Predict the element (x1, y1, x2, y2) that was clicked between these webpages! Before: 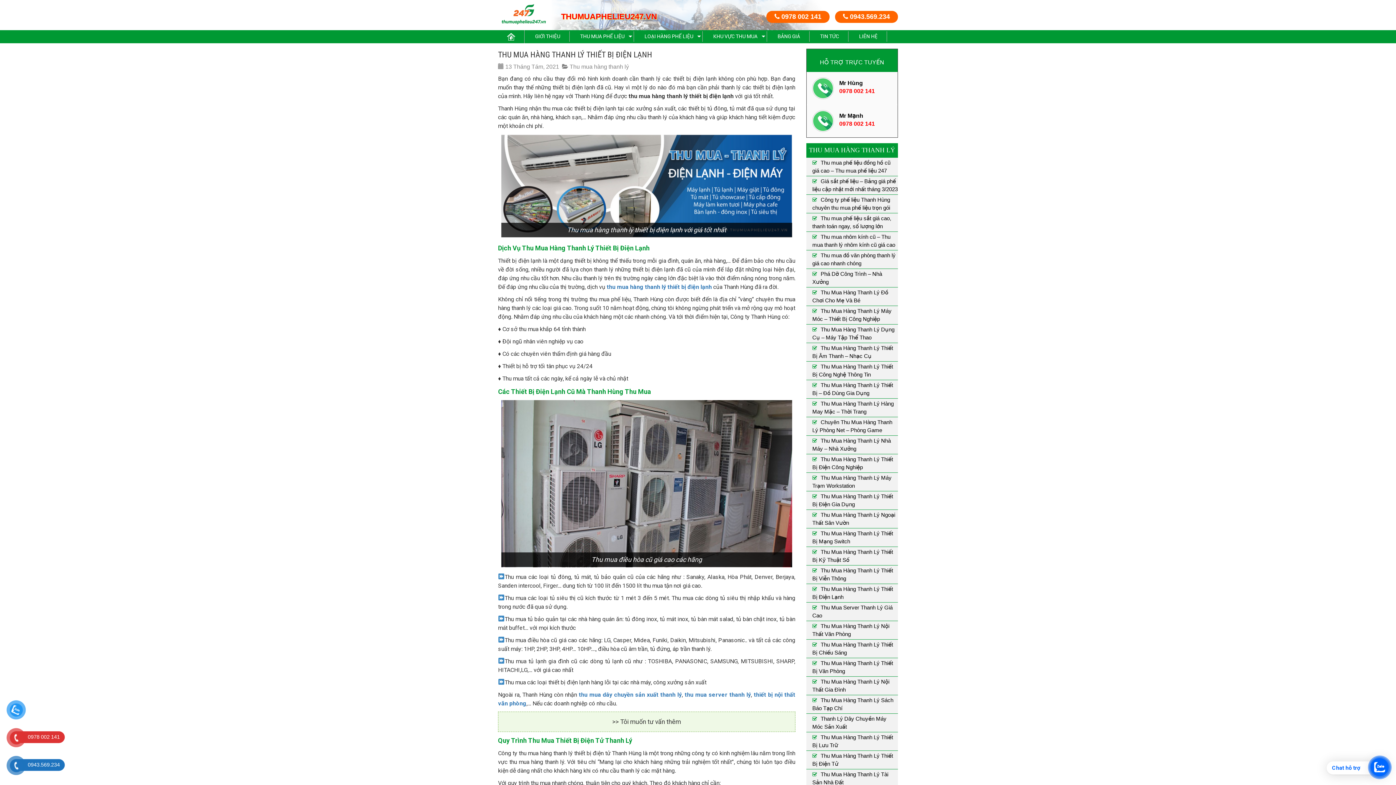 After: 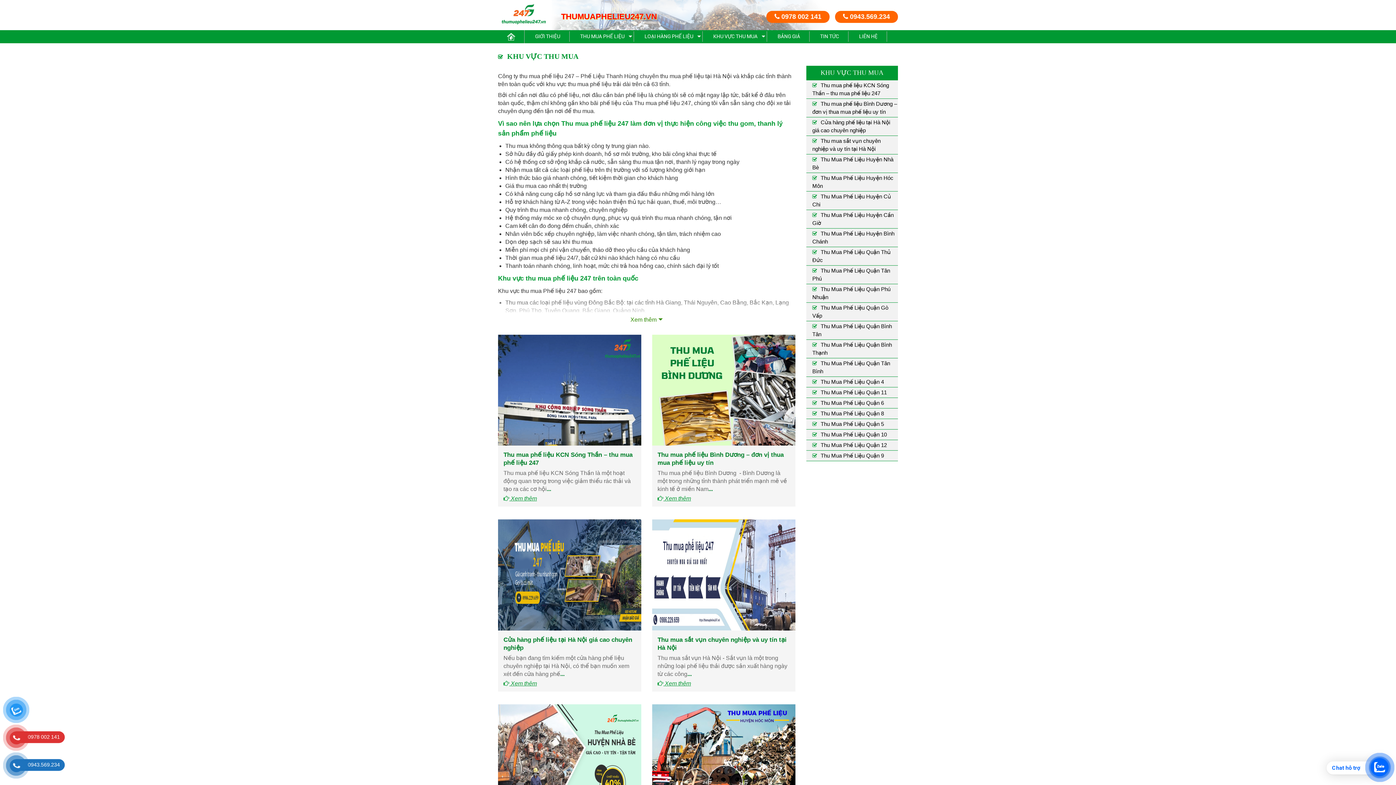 Action: label: KHU VỰC THU MUA bbox: (704, 31, 767, 41)